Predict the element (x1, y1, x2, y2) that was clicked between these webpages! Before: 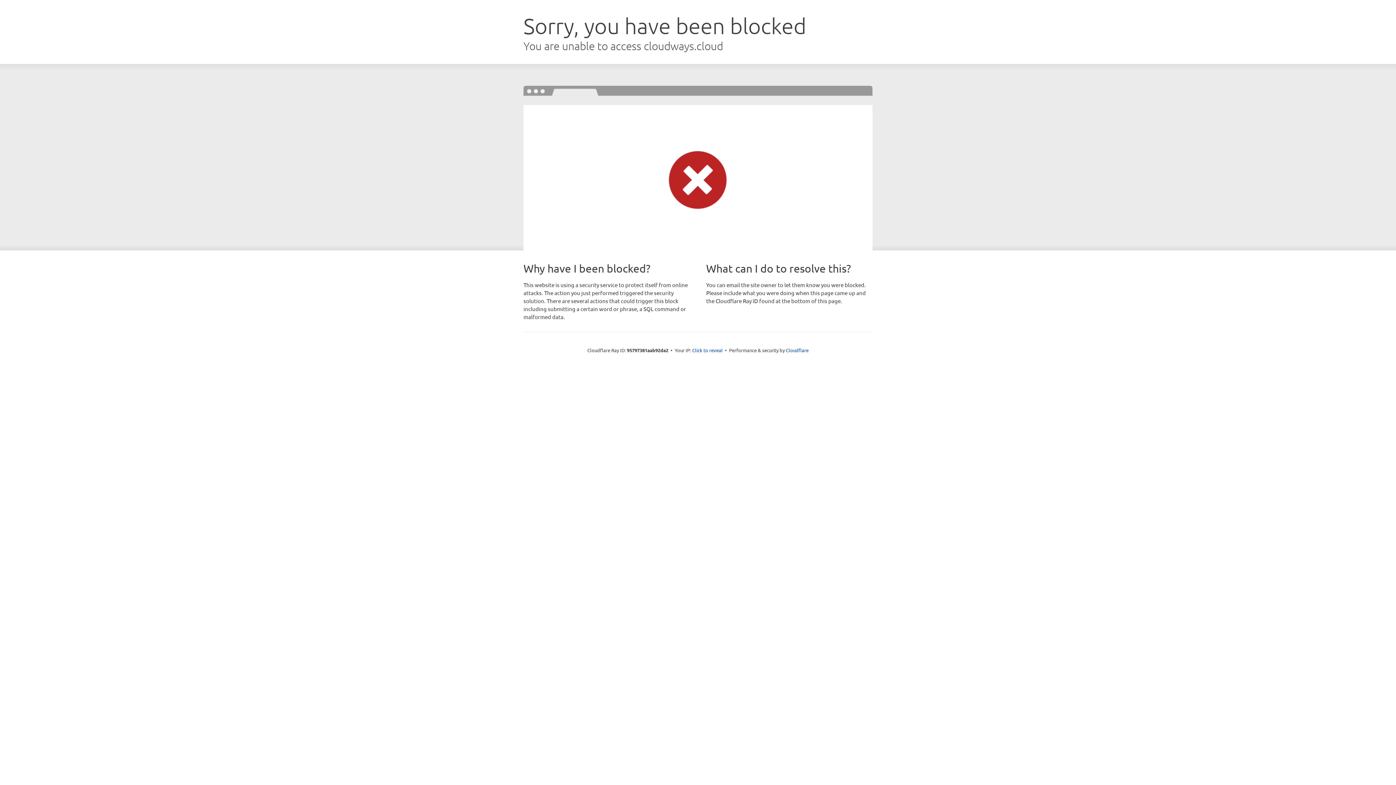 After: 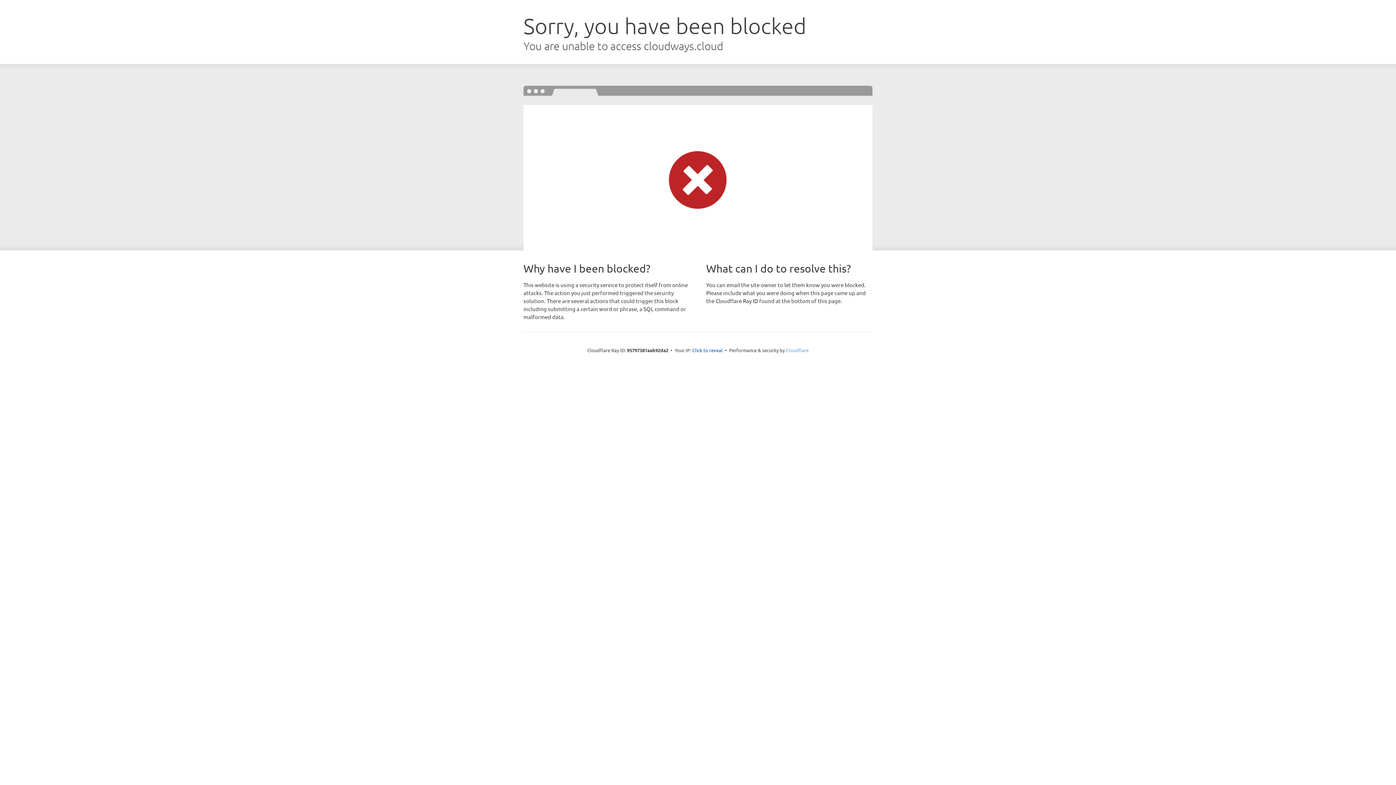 Action: bbox: (786, 347, 808, 353) label: Cloudflare